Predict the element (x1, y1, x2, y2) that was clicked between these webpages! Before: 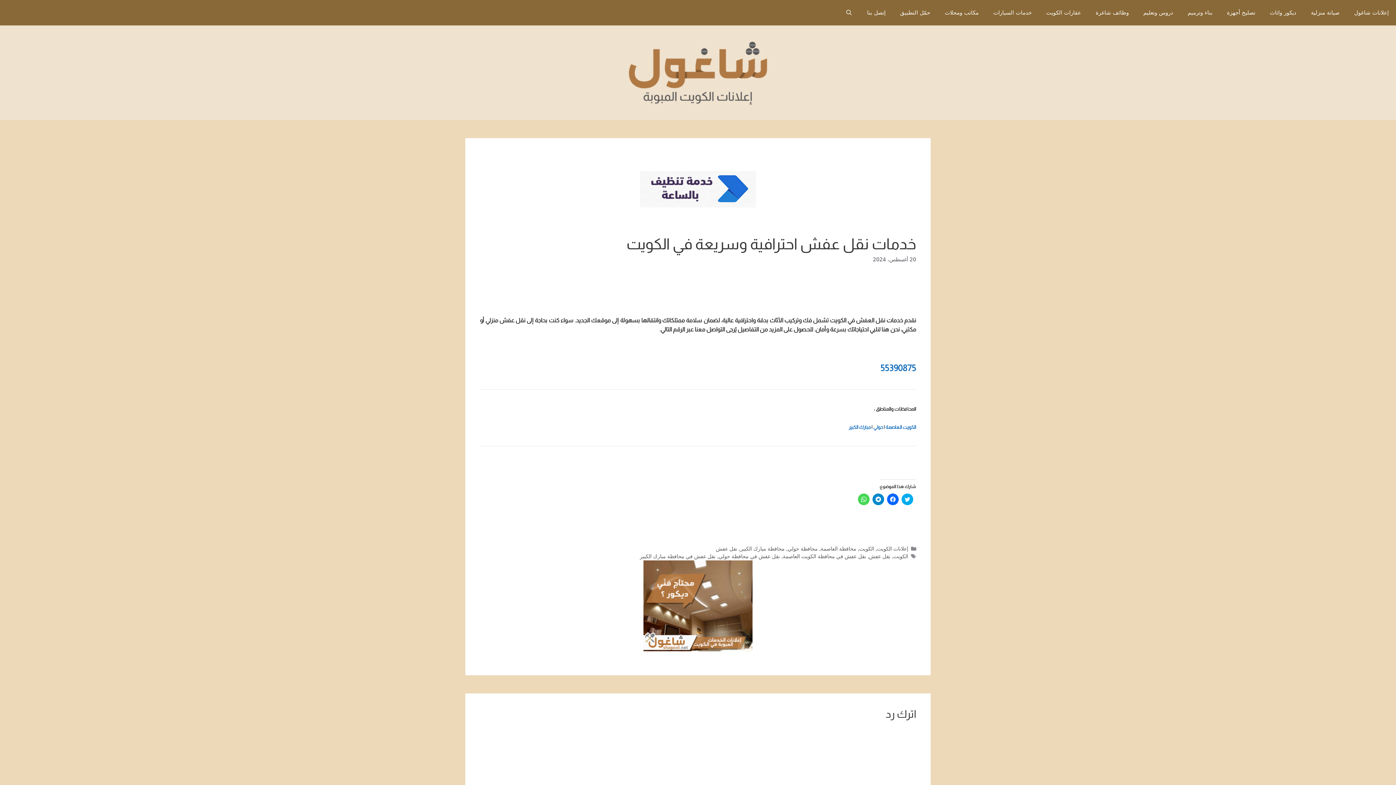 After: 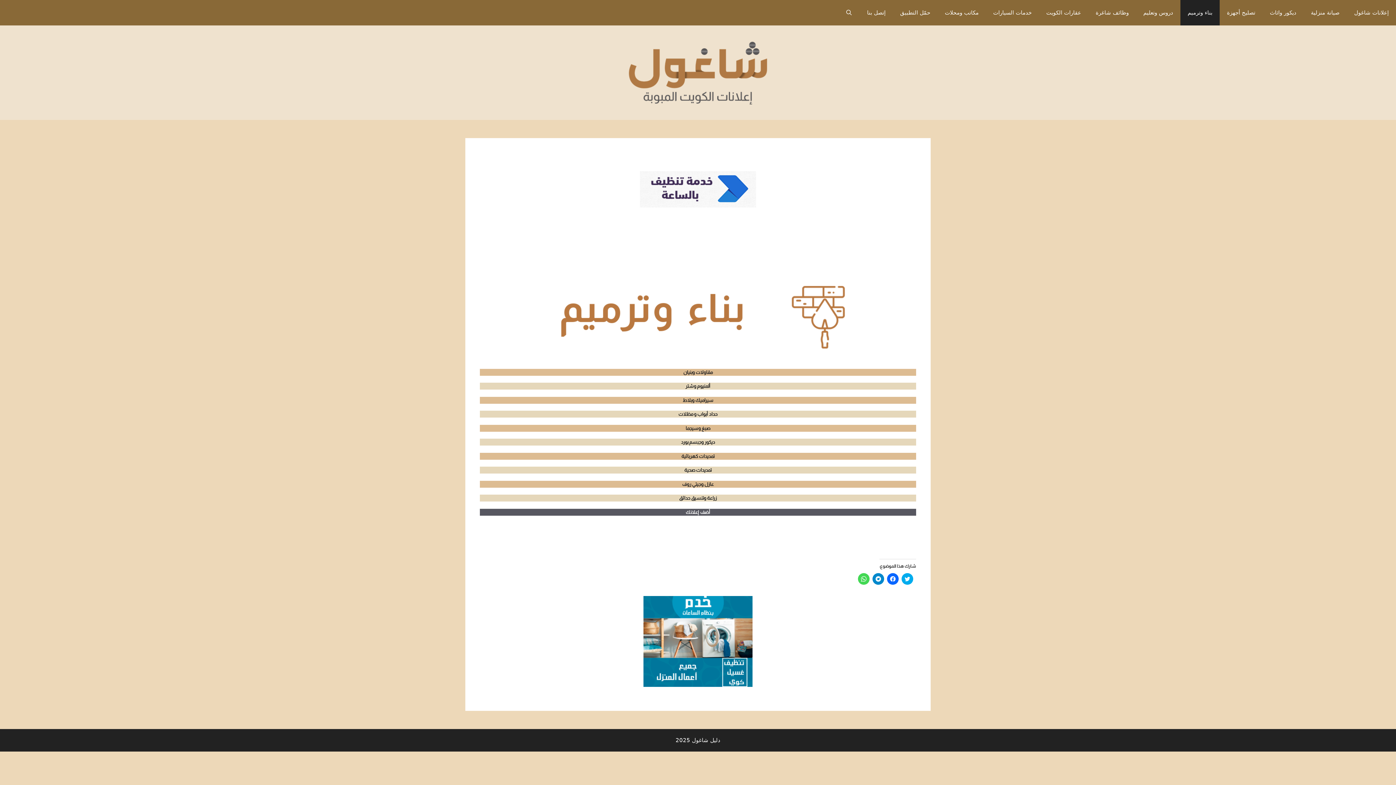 Action: bbox: (1180, 0, 1220, 25) label: بناء وترميم